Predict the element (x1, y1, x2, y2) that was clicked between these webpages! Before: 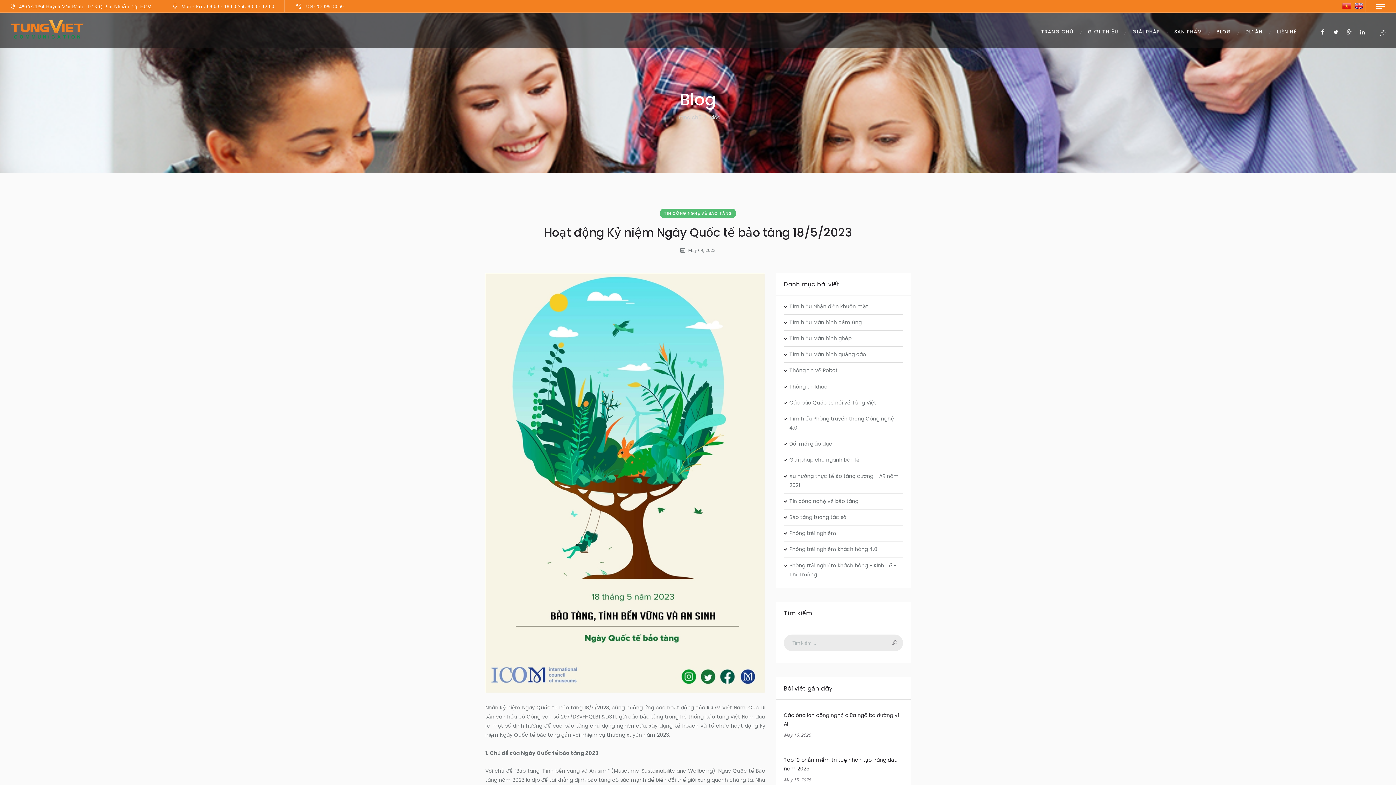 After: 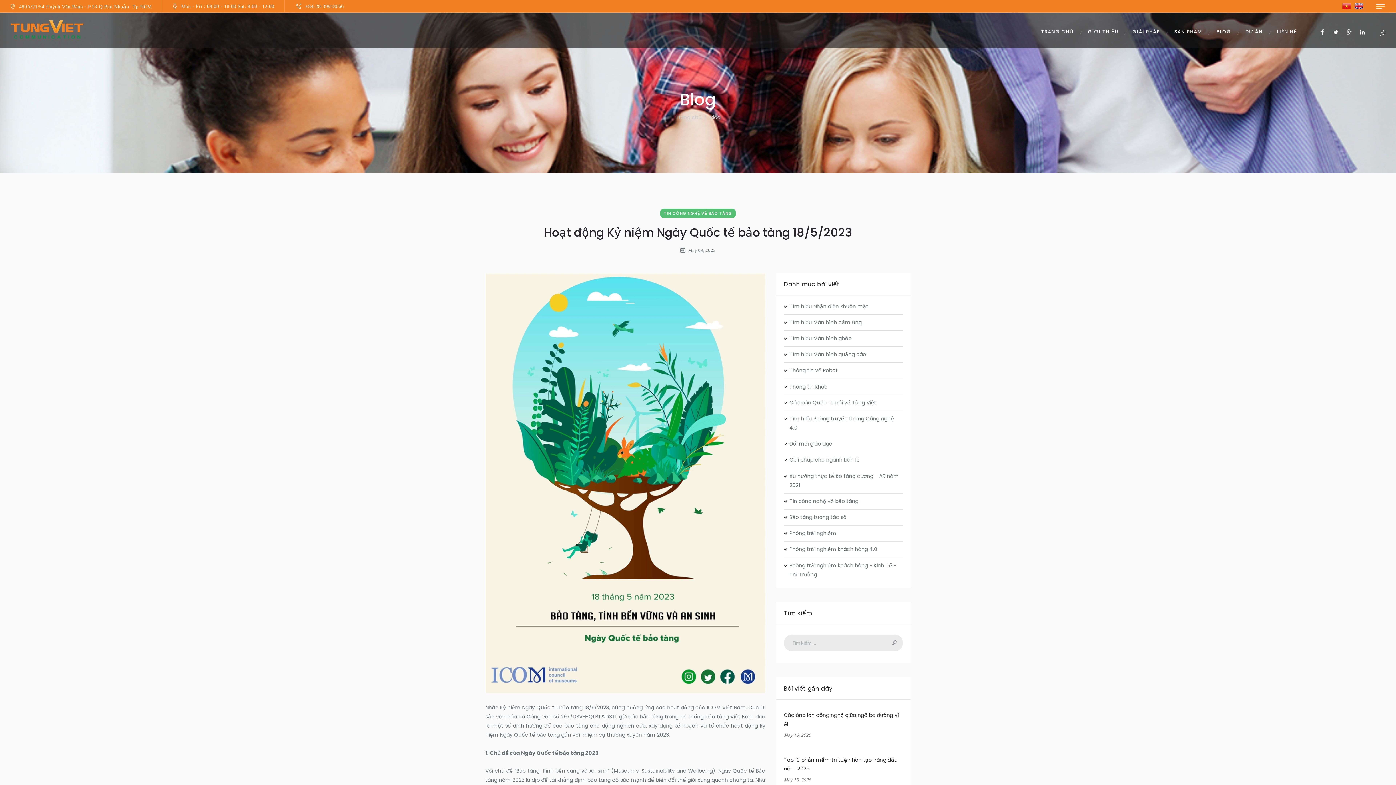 Action: bbox: (1319, 29, 1326, 35)